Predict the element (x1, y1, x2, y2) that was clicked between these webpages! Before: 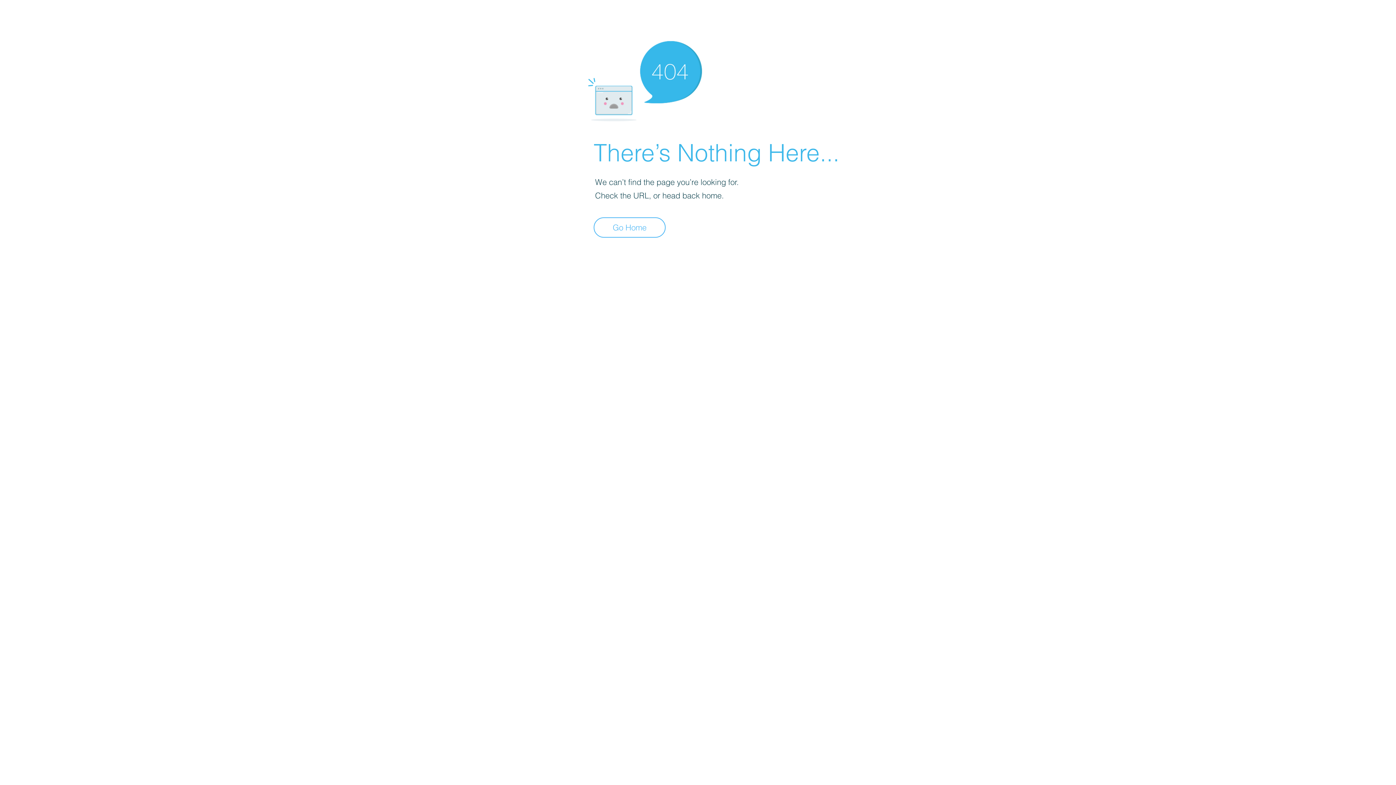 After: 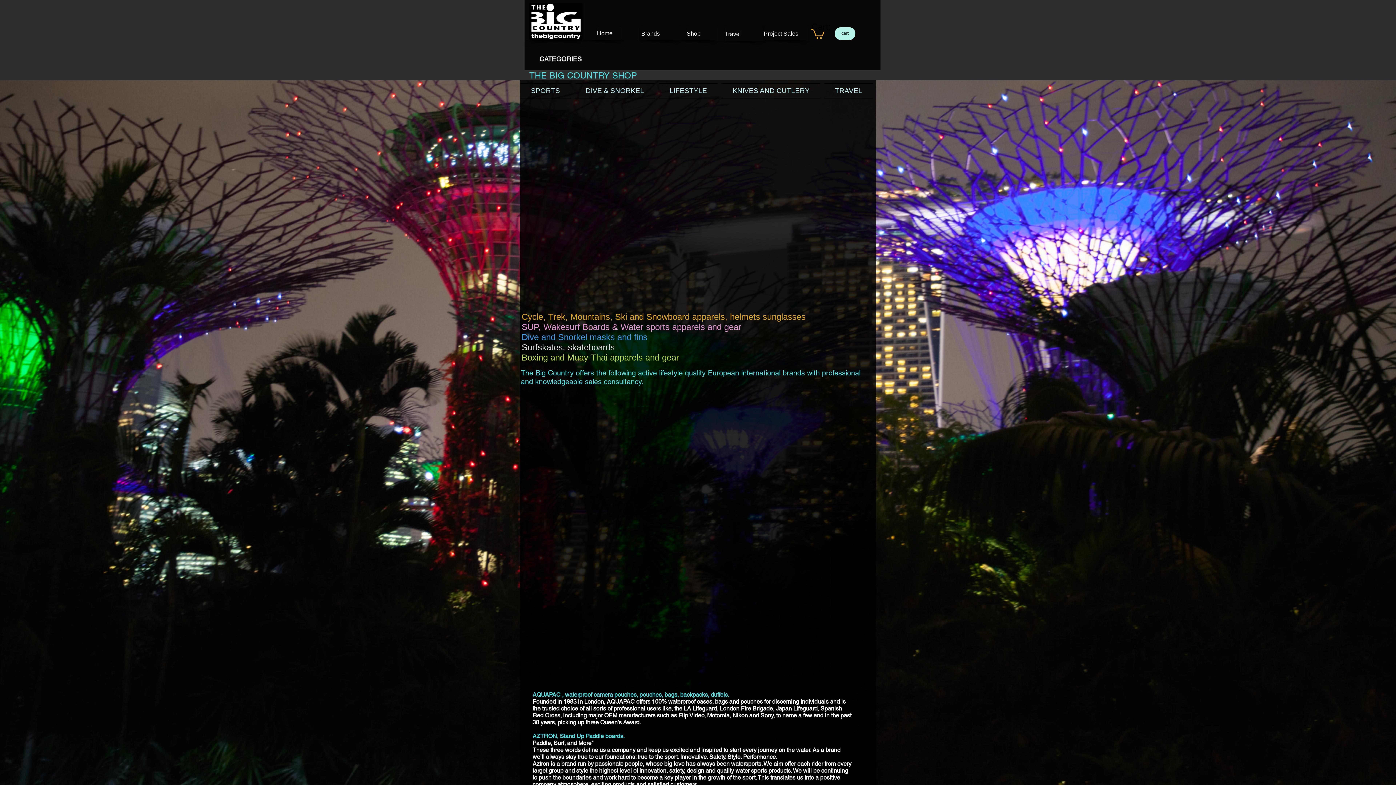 Action: bbox: (593, 217, 665, 237) label: Go Home